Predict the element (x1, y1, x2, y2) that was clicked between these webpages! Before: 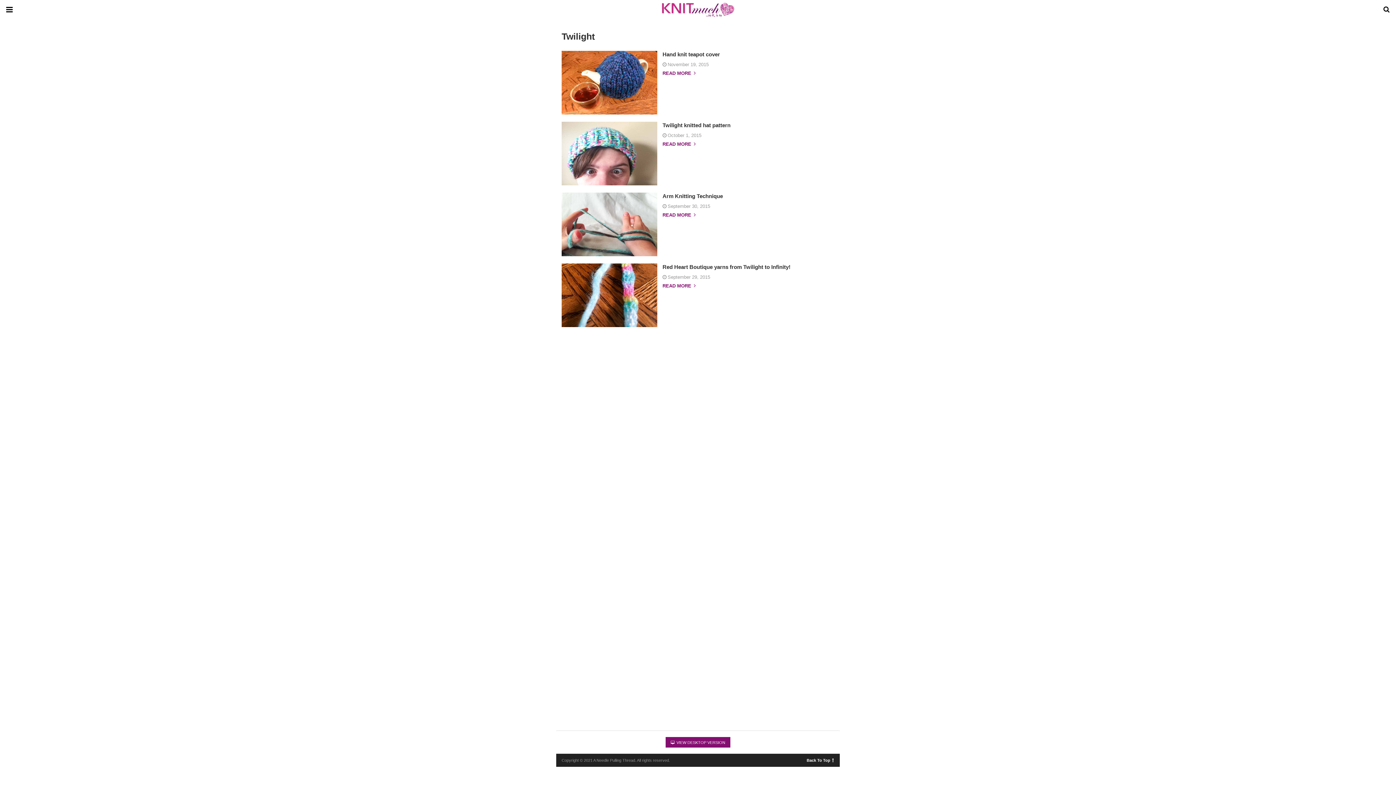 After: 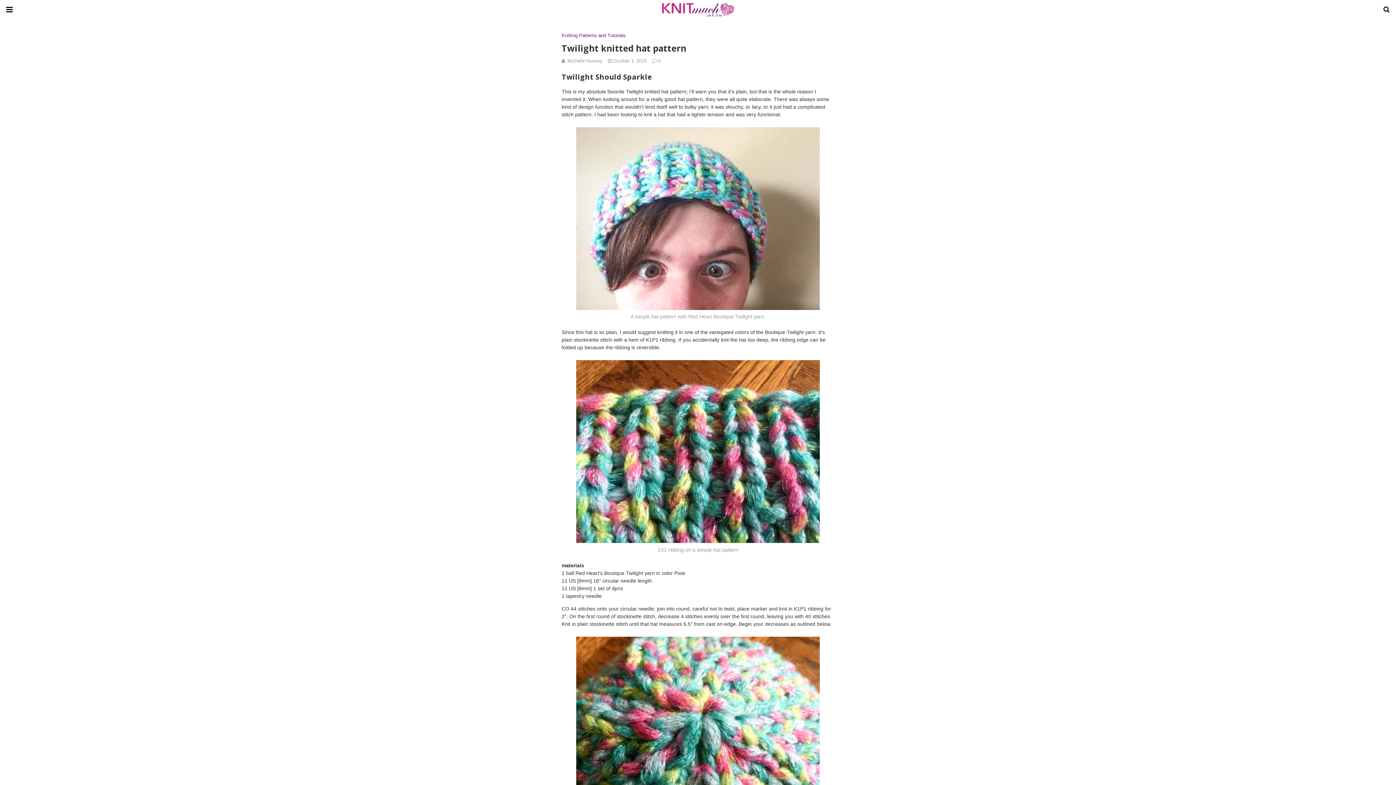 Action: bbox: (662, 141, 695, 147) label: READ MORE 